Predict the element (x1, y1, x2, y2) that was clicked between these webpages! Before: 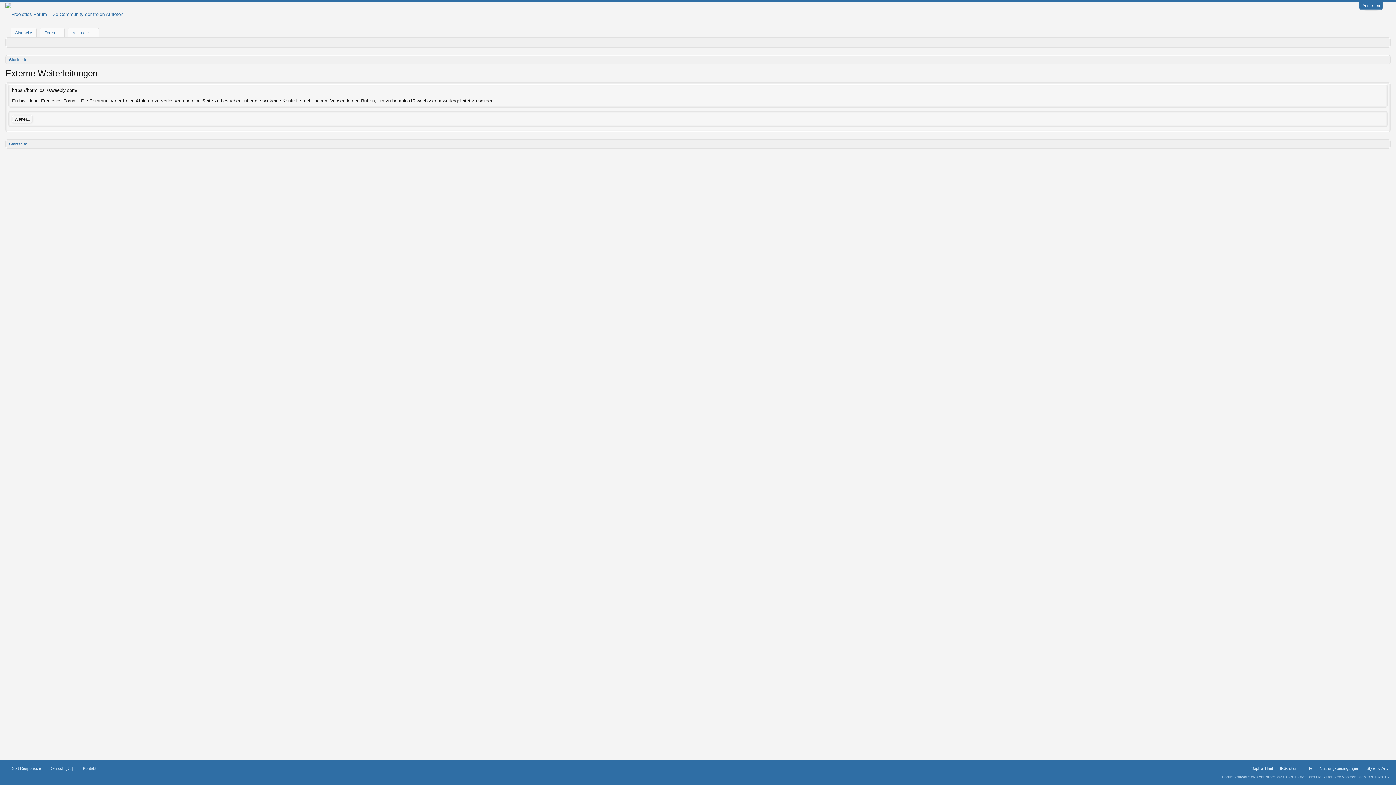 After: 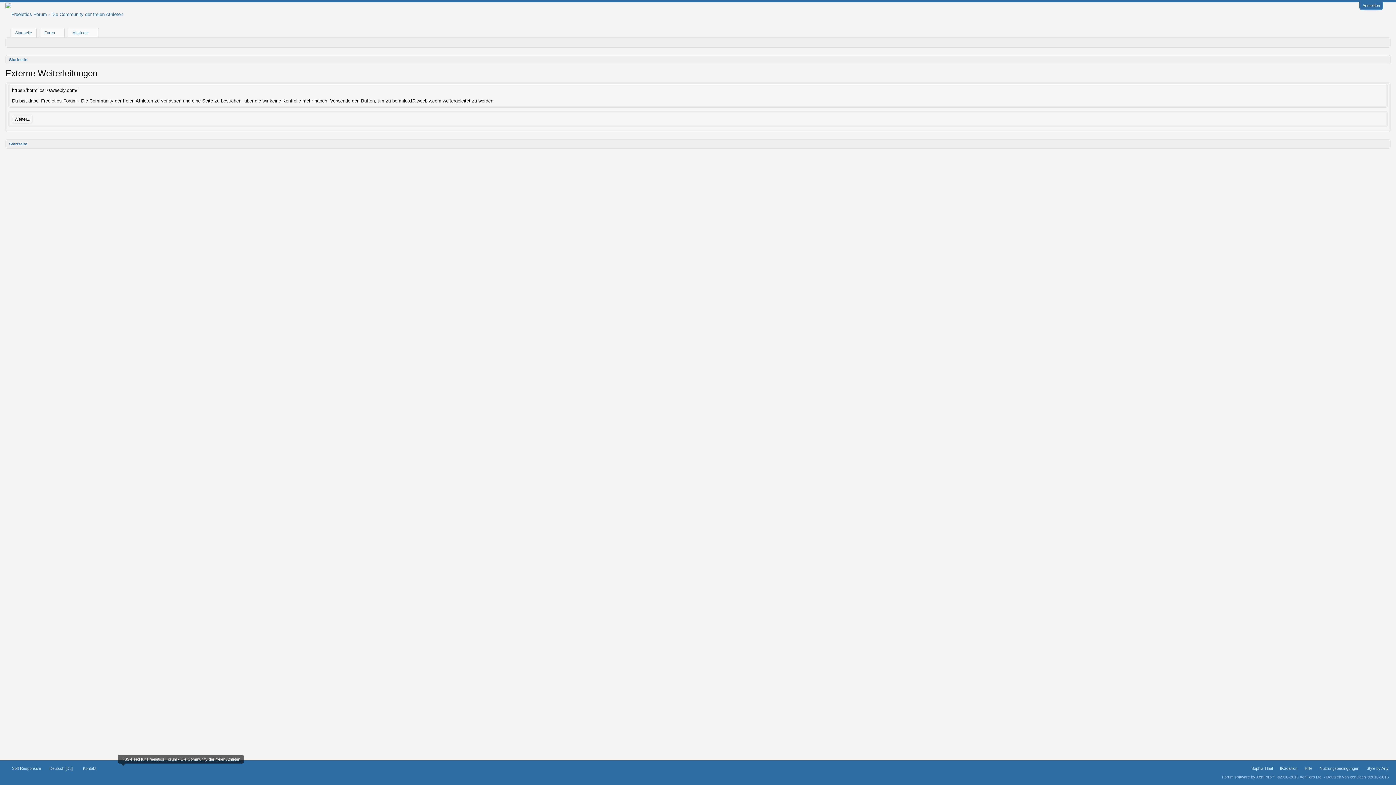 Action: label: RSS-Feed bbox: (117, 766, 122, 771)